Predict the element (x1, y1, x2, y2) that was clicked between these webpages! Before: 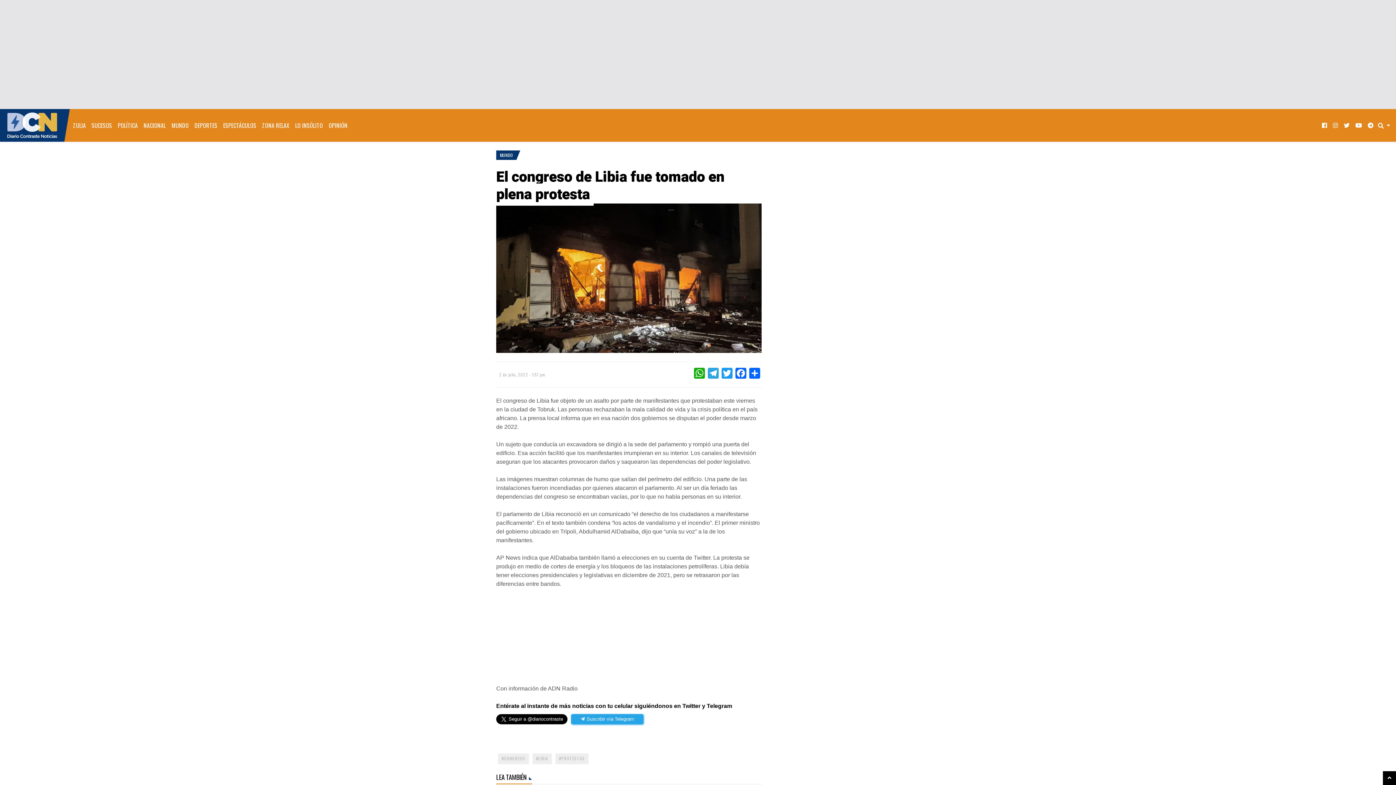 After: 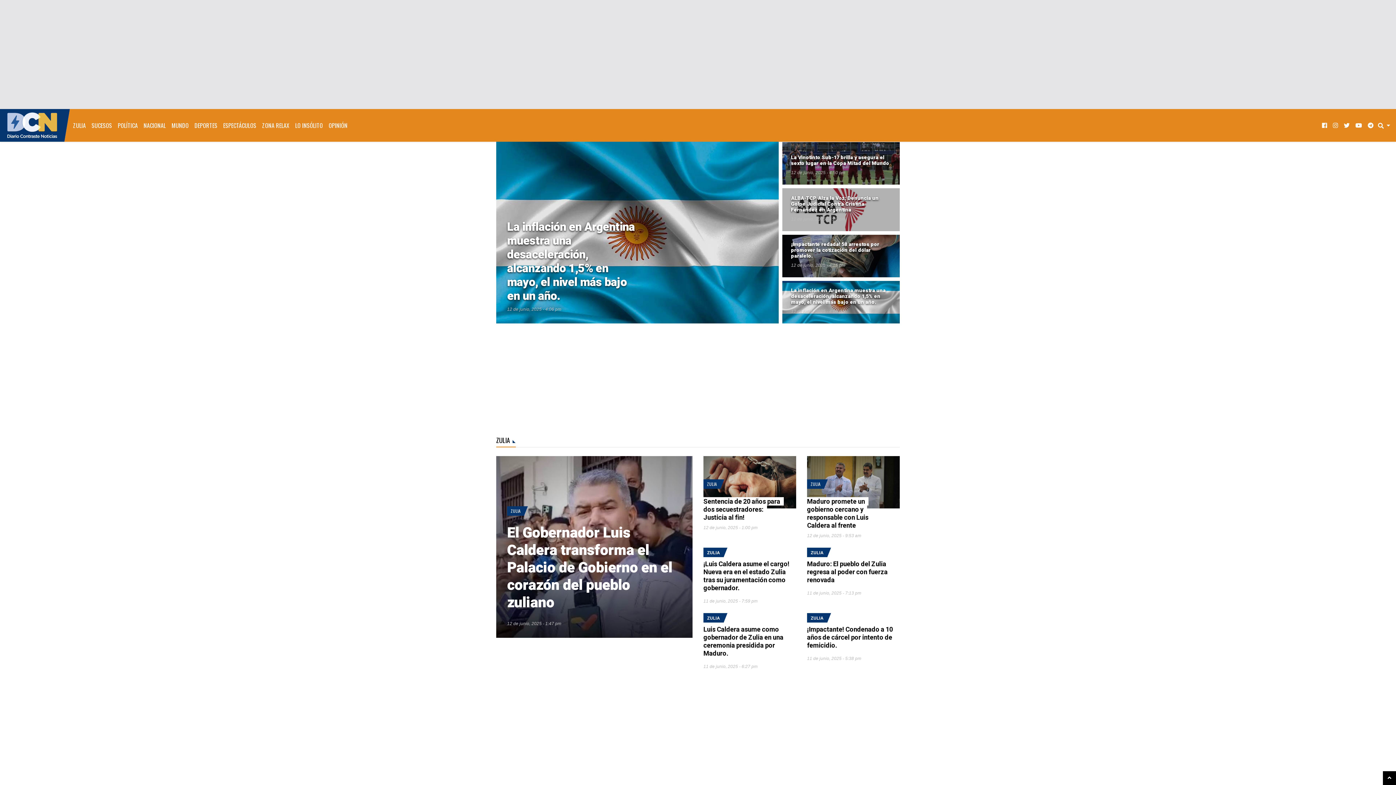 Action: bbox: (5, 110, 58, 140)